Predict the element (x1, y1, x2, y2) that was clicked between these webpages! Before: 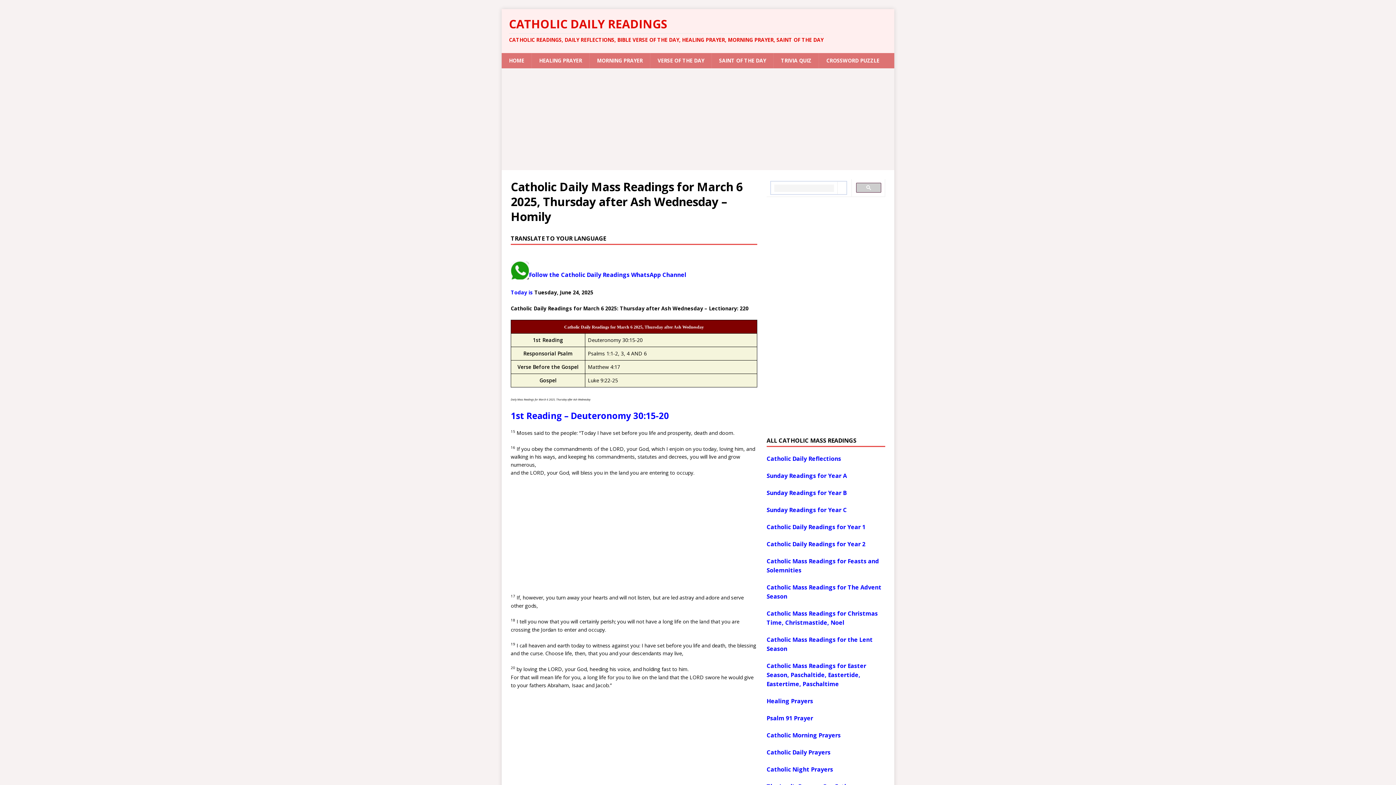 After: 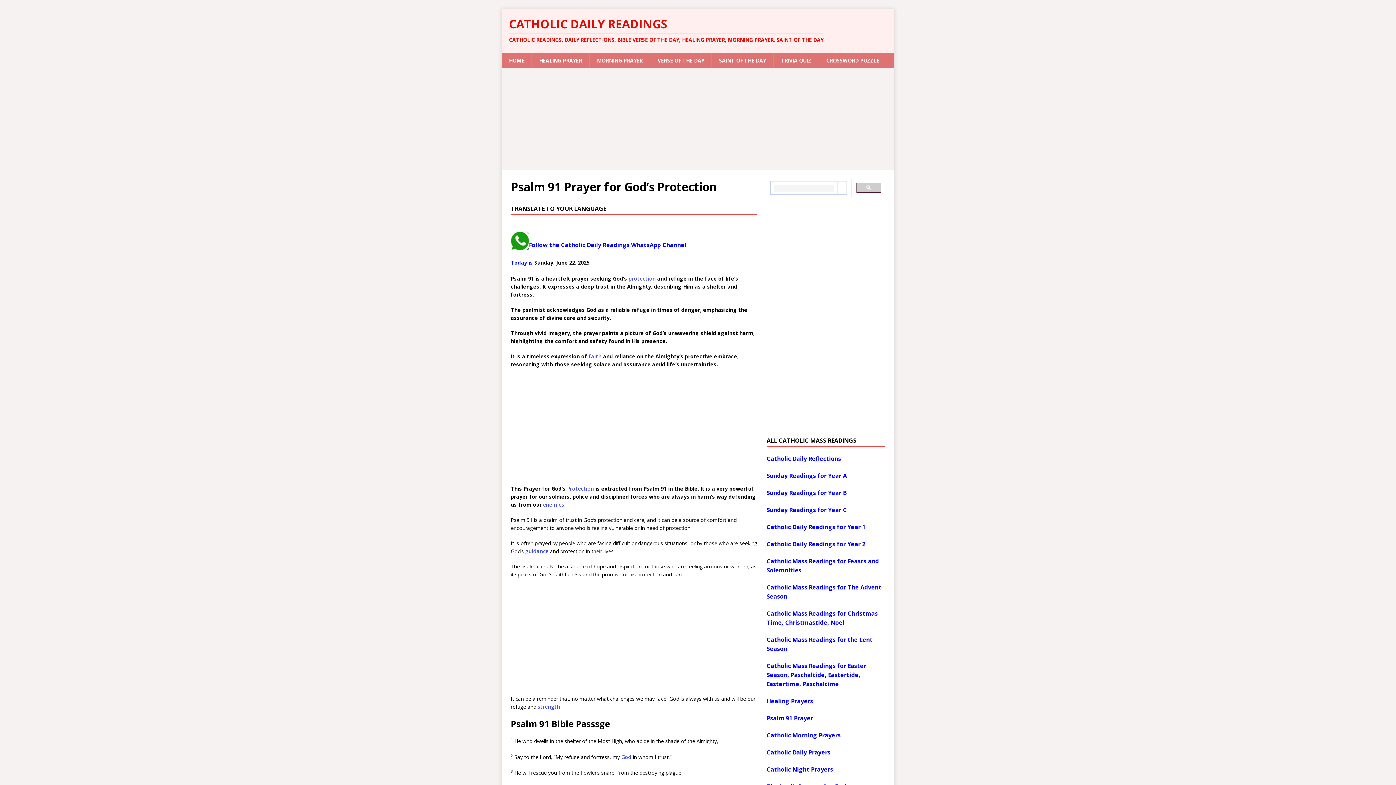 Action: label: Psalm 91 Prayer bbox: (766, 715, 813, 722)